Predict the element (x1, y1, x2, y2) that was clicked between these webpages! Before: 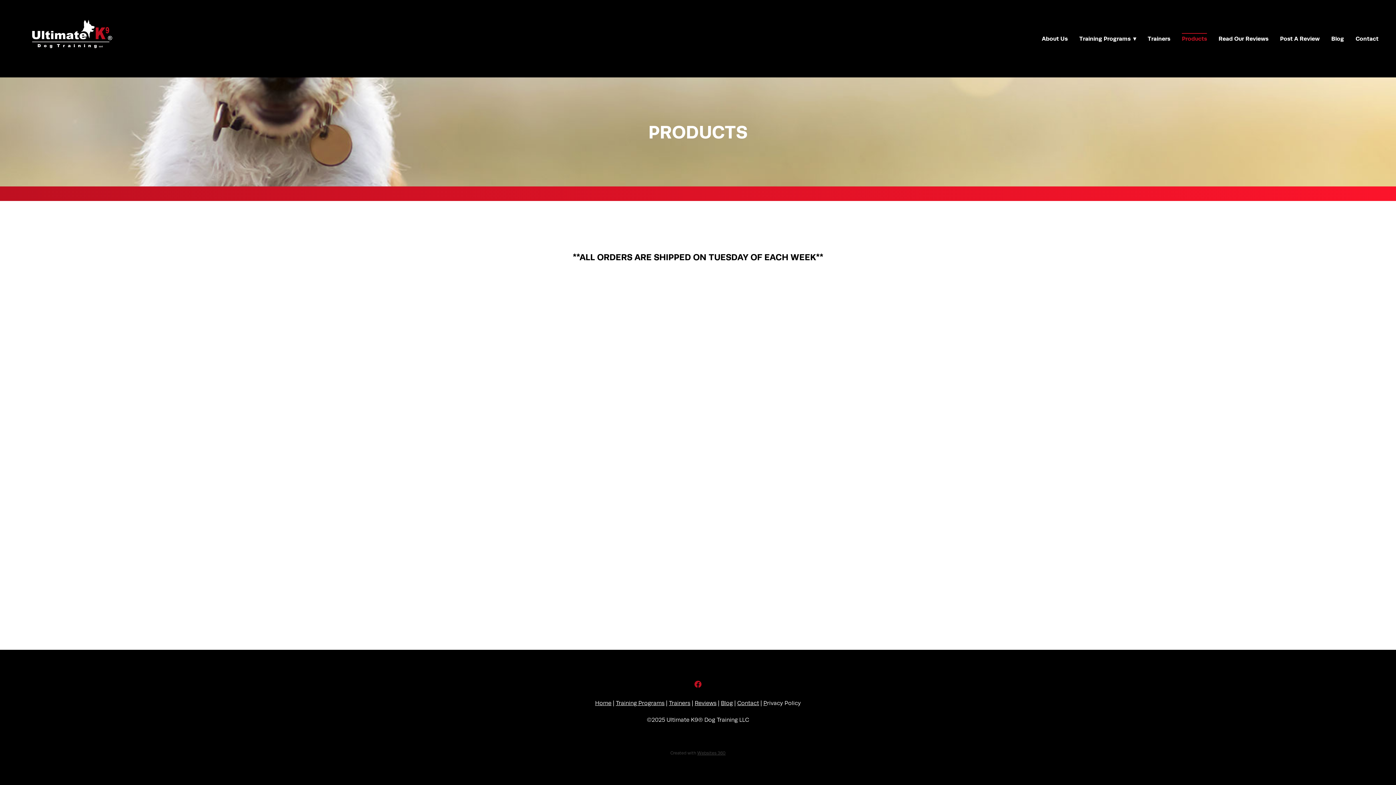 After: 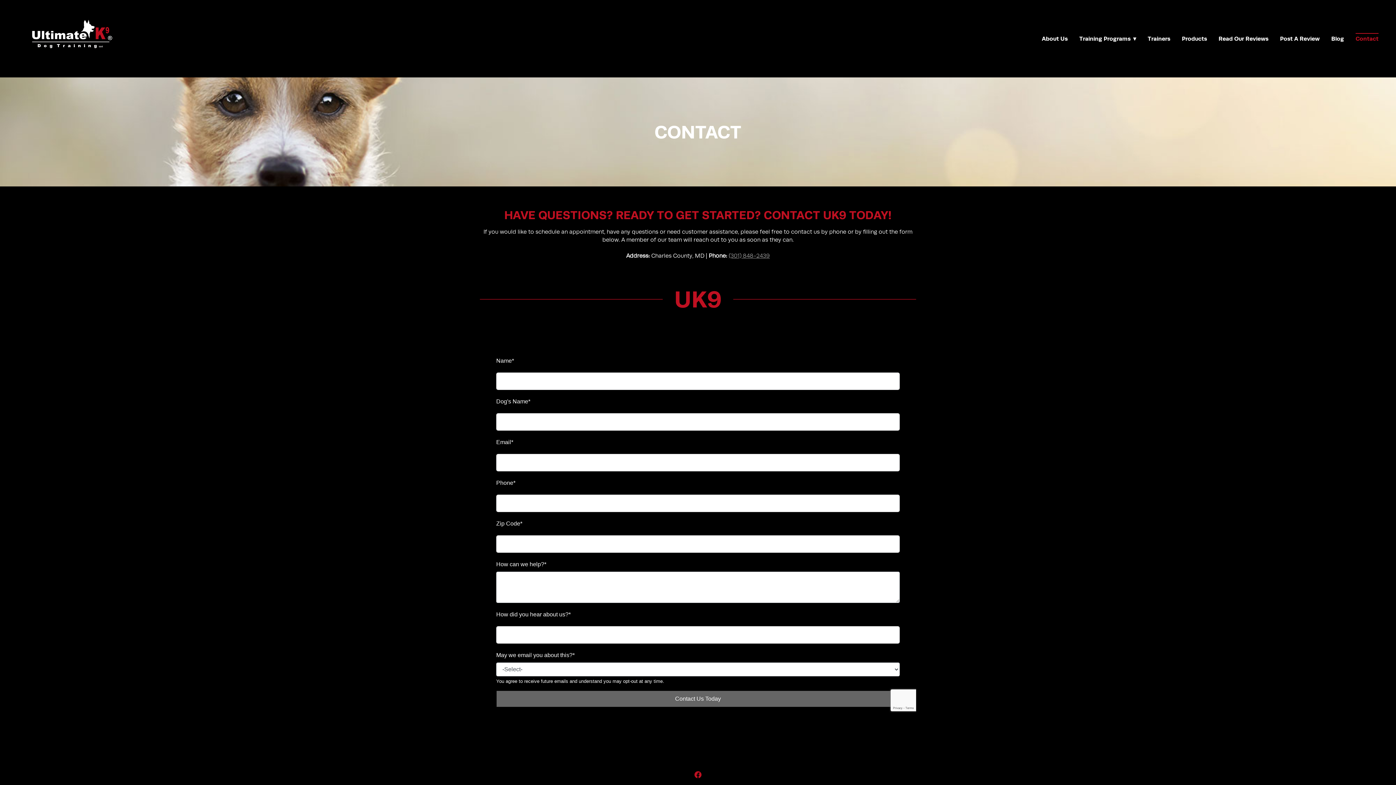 Action: label: Contact bbox: (737, 700, 759, 706)